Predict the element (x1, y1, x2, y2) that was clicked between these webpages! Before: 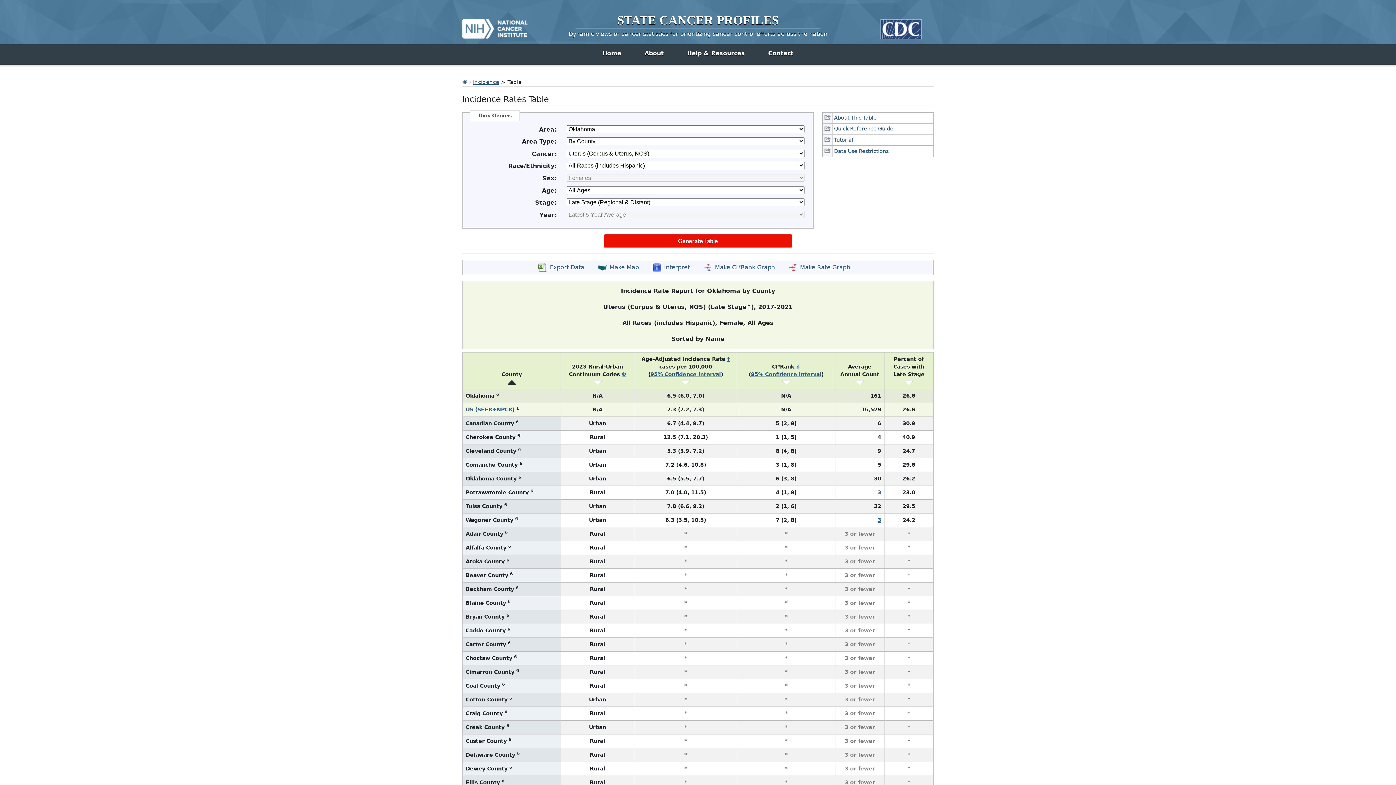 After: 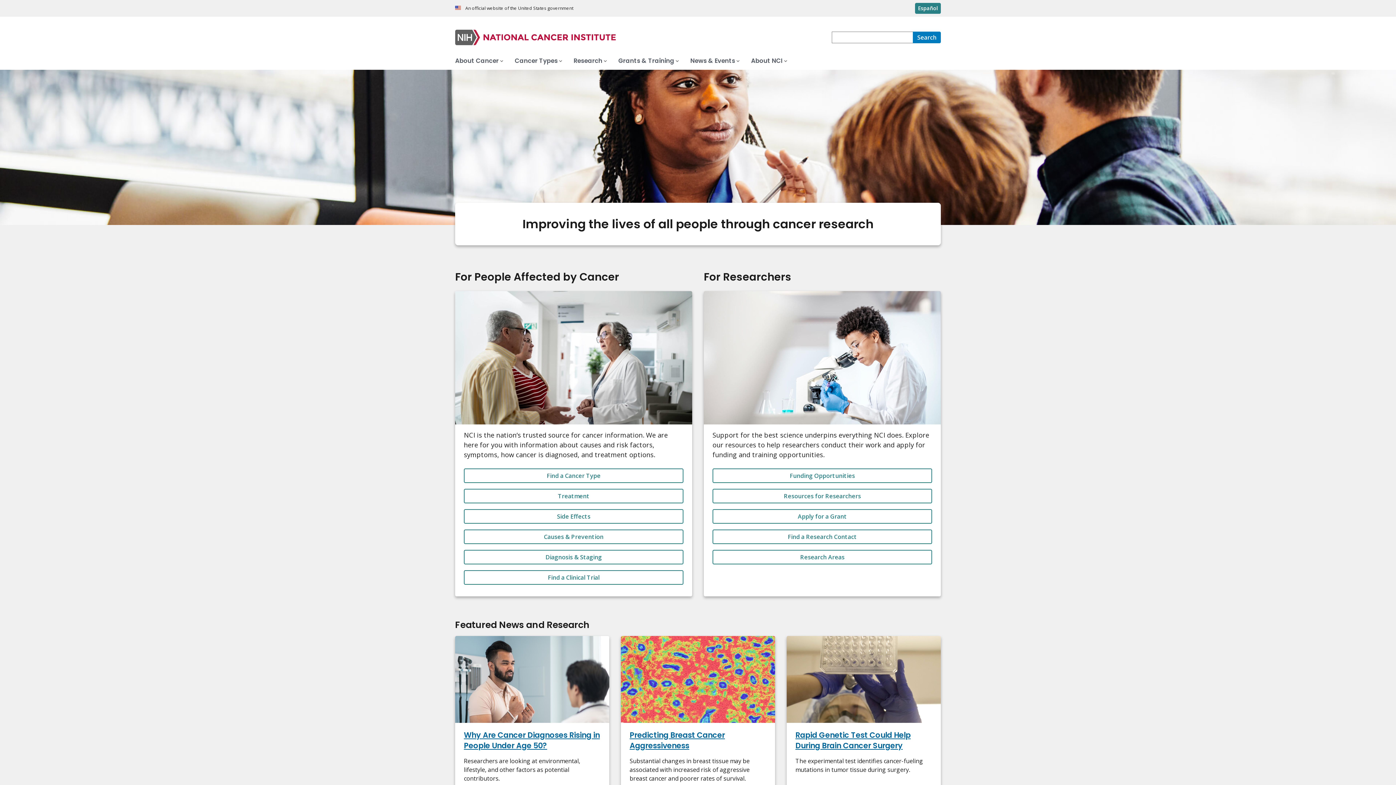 Action: bbox: (462, 13, 527, 38)